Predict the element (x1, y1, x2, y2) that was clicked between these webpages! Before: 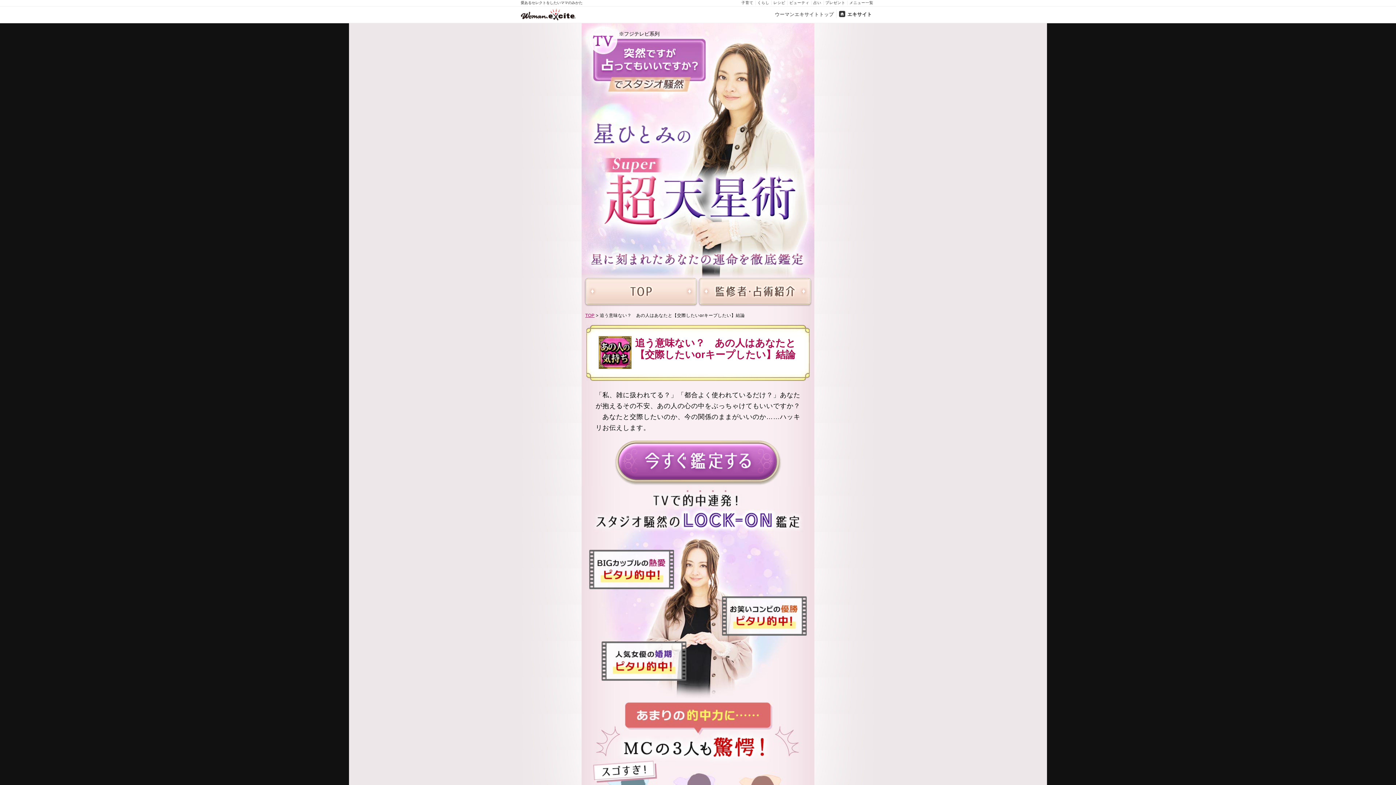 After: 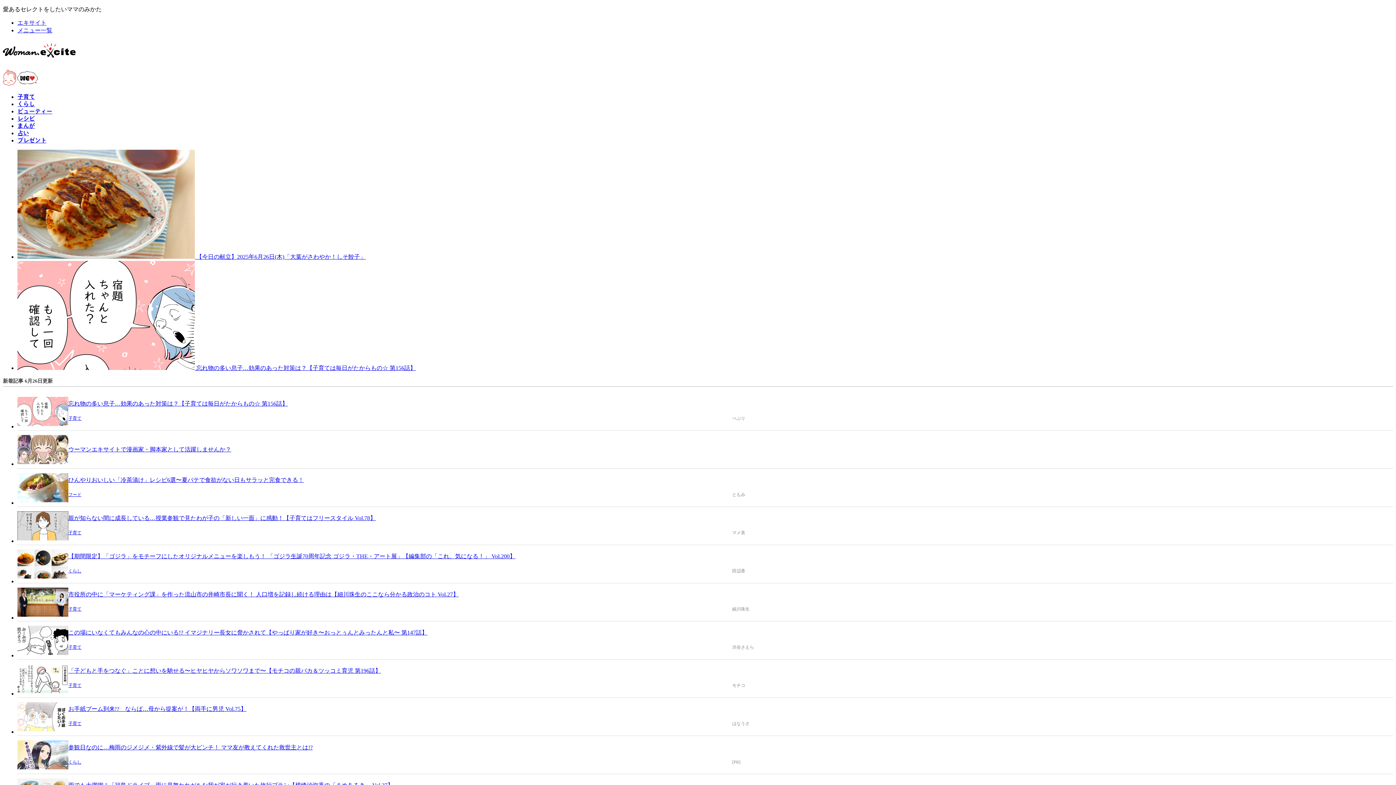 Action: bbox: (520, 8, 579, 20)